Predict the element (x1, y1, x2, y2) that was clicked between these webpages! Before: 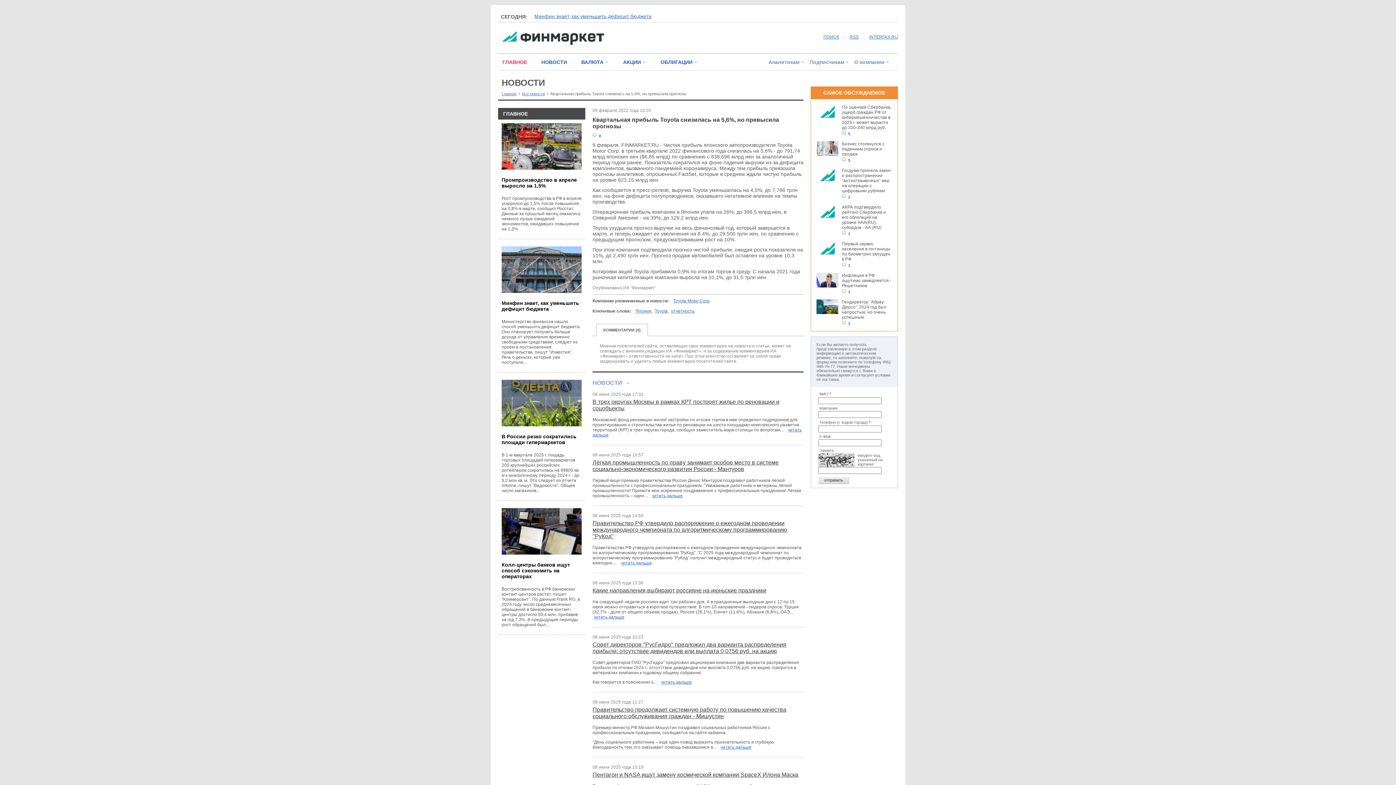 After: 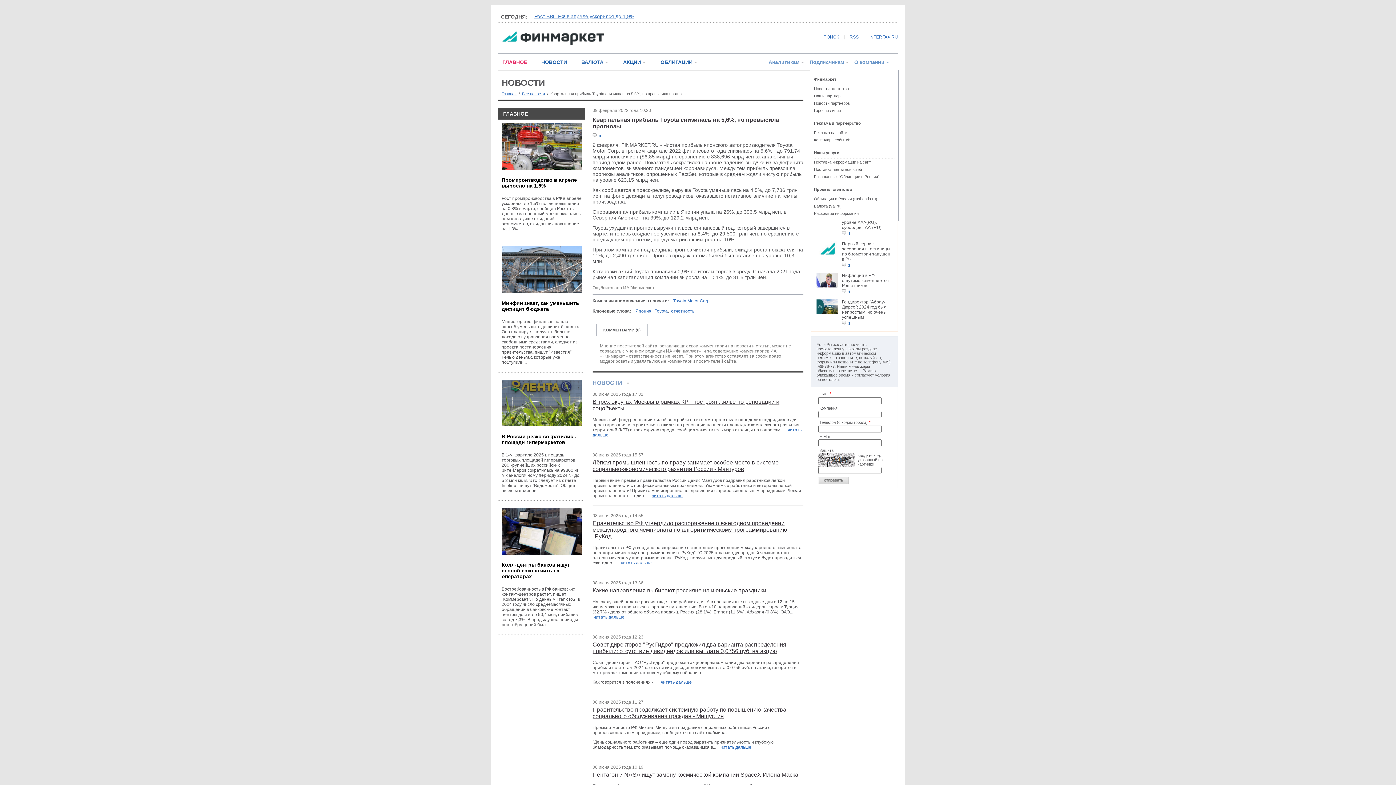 Action: bbox: (885, 59, 890, 64)